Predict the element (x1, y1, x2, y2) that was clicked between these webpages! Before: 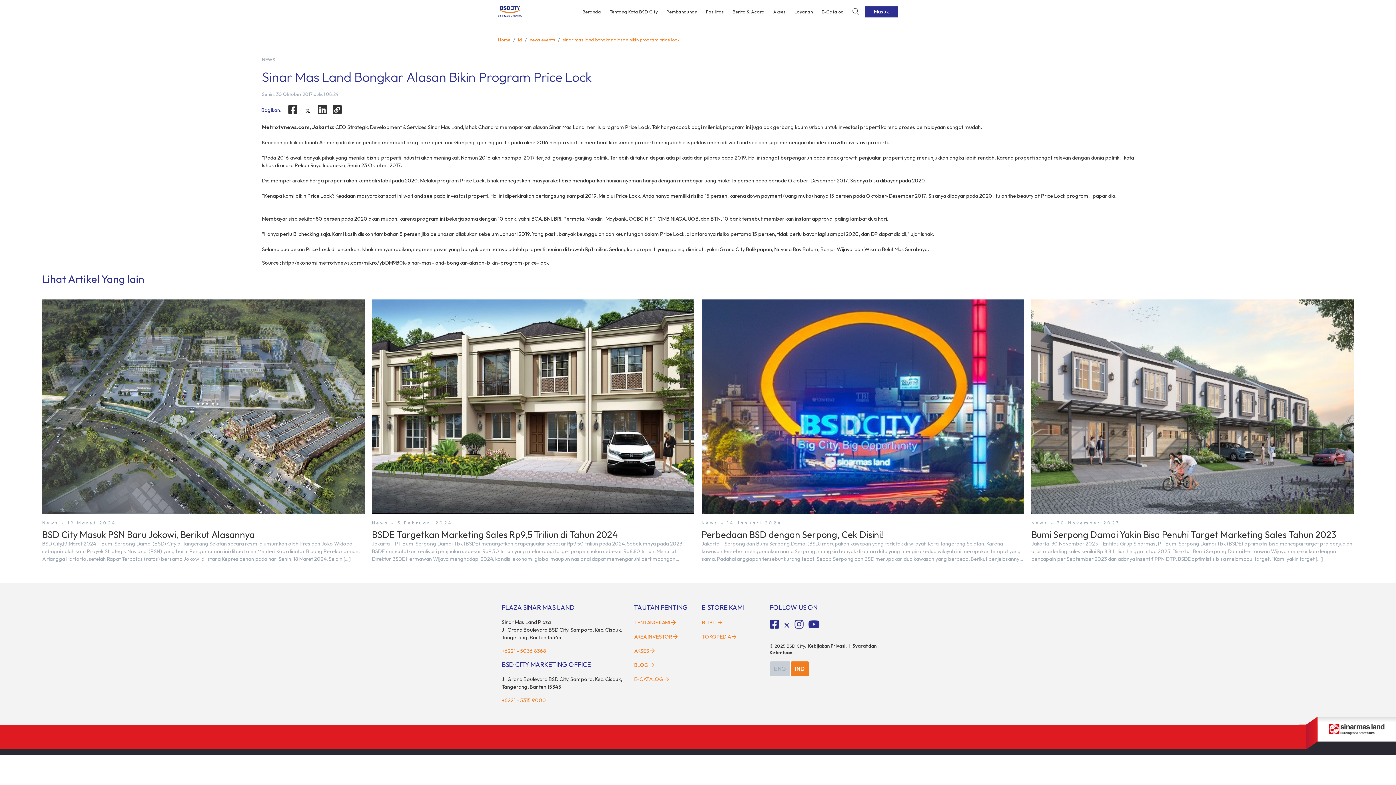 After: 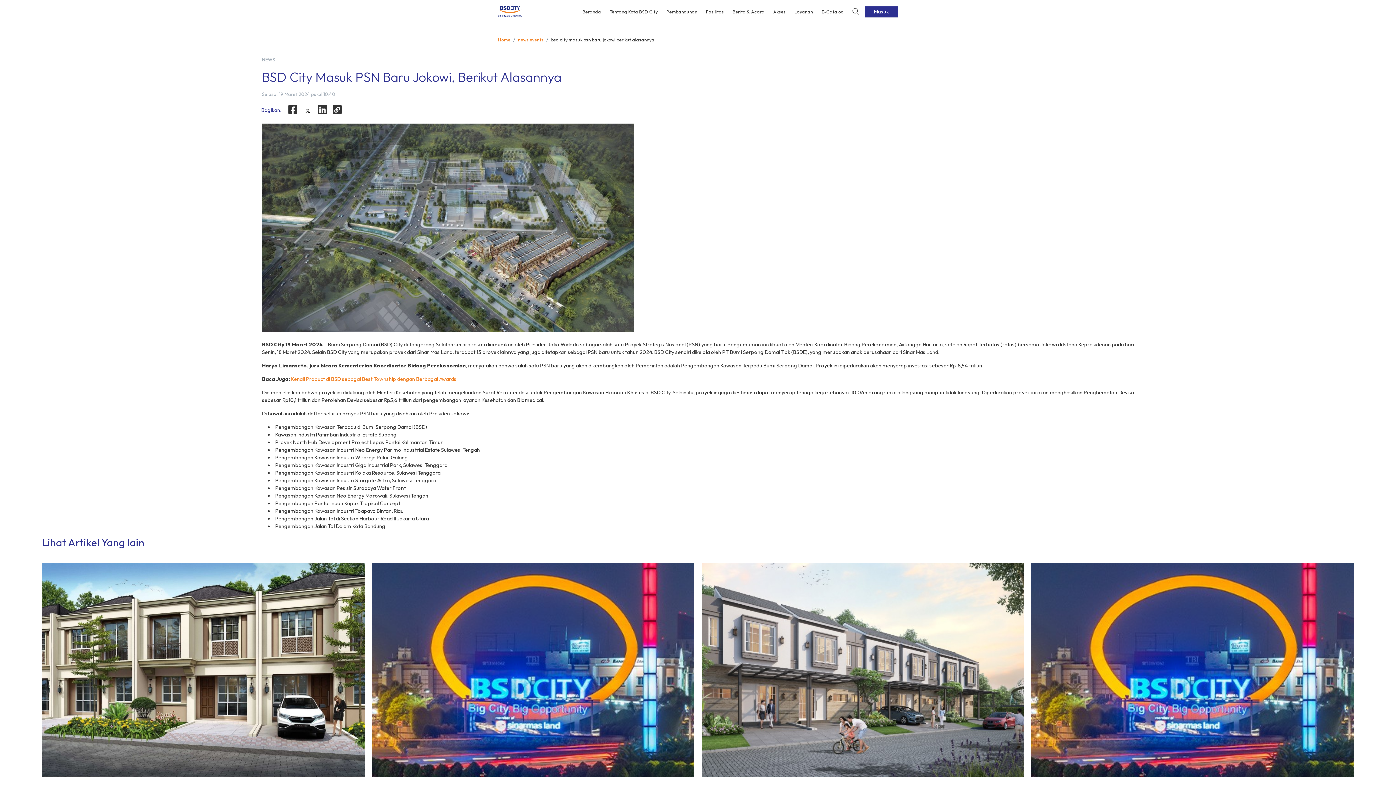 Action: label: News - 19 Maret 2024

BSD City Masuk PSN Baru Jokowi, Berikut Alasannya

BSD City,19 Maret 2024 – Bumi Serpong Damai (BSD) City di Tangerang Selatan secara resmi diumumkan oleh Presiden Joko Widodo sebagai salah satu Proyek Strategis Nasional (PSN) yang baru. Pengumuman ini dibuat oleh Menteri Koordinator Bidang Perekonomian, Airlangga Hartarto, setelah Rapat Terbatas (ratas) bersama Jokowi di Istana Kepresidenan pada hari Senin, 18 Maret 2024. Selain […] bbox: (42, 299, 364, 563)